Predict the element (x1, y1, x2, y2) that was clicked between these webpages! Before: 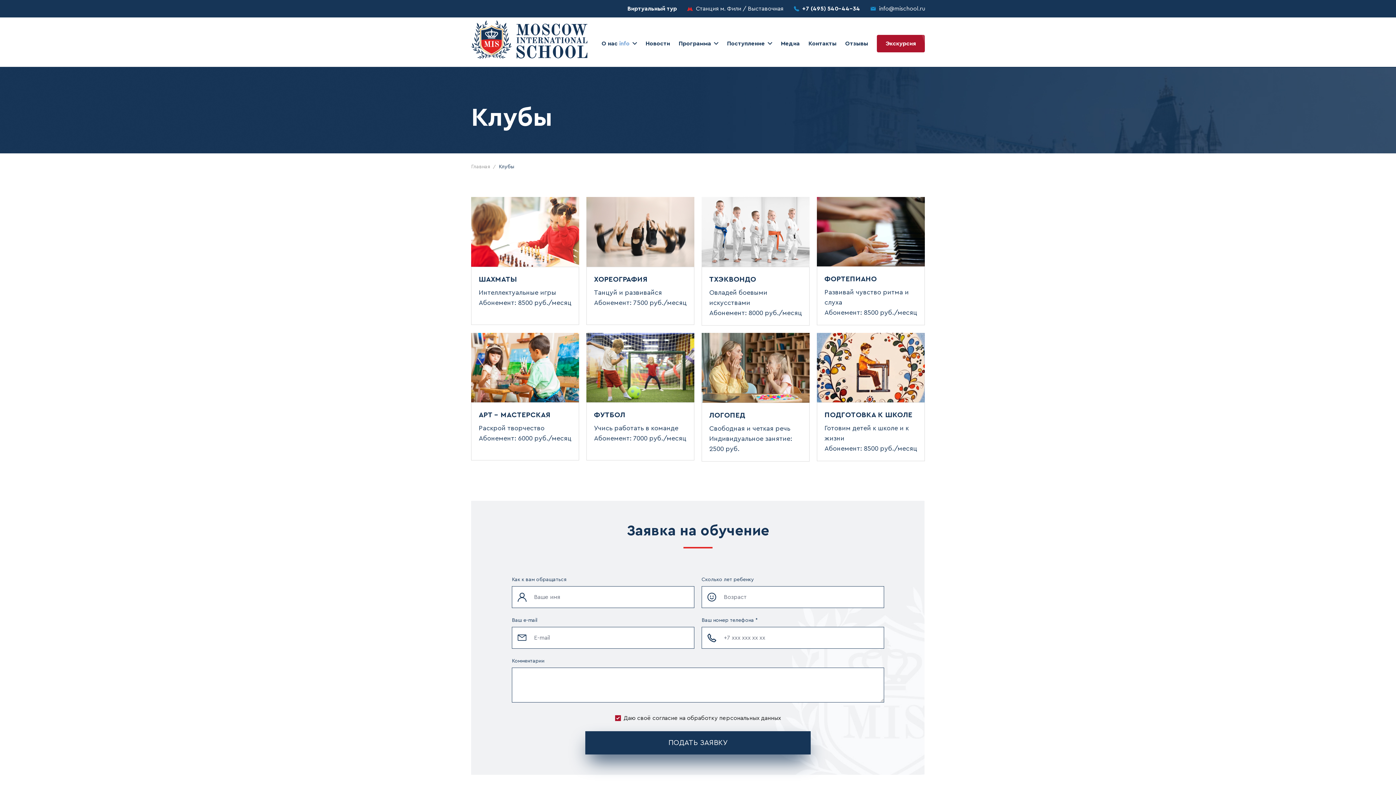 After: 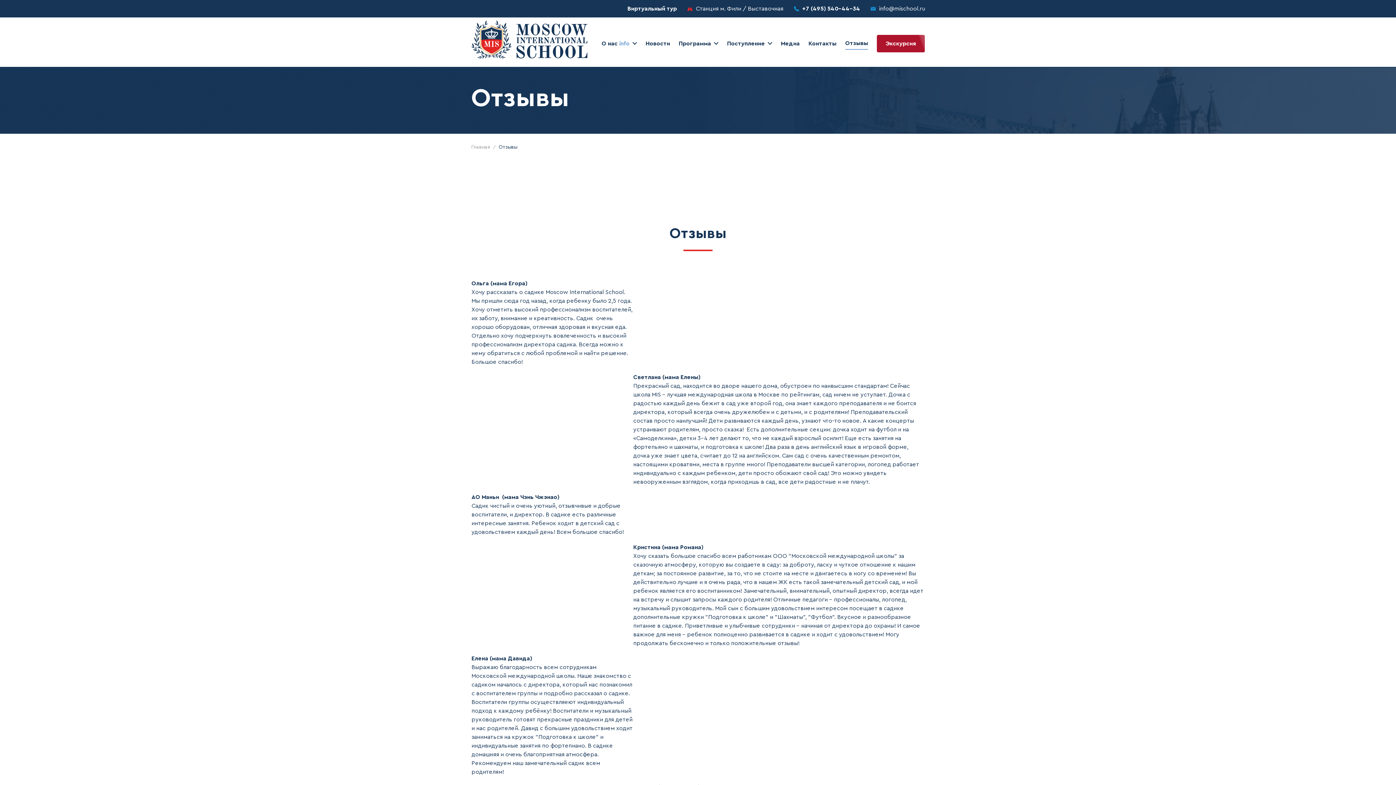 Action: label: Отзывы bbox: (845, 37, 868, 49)